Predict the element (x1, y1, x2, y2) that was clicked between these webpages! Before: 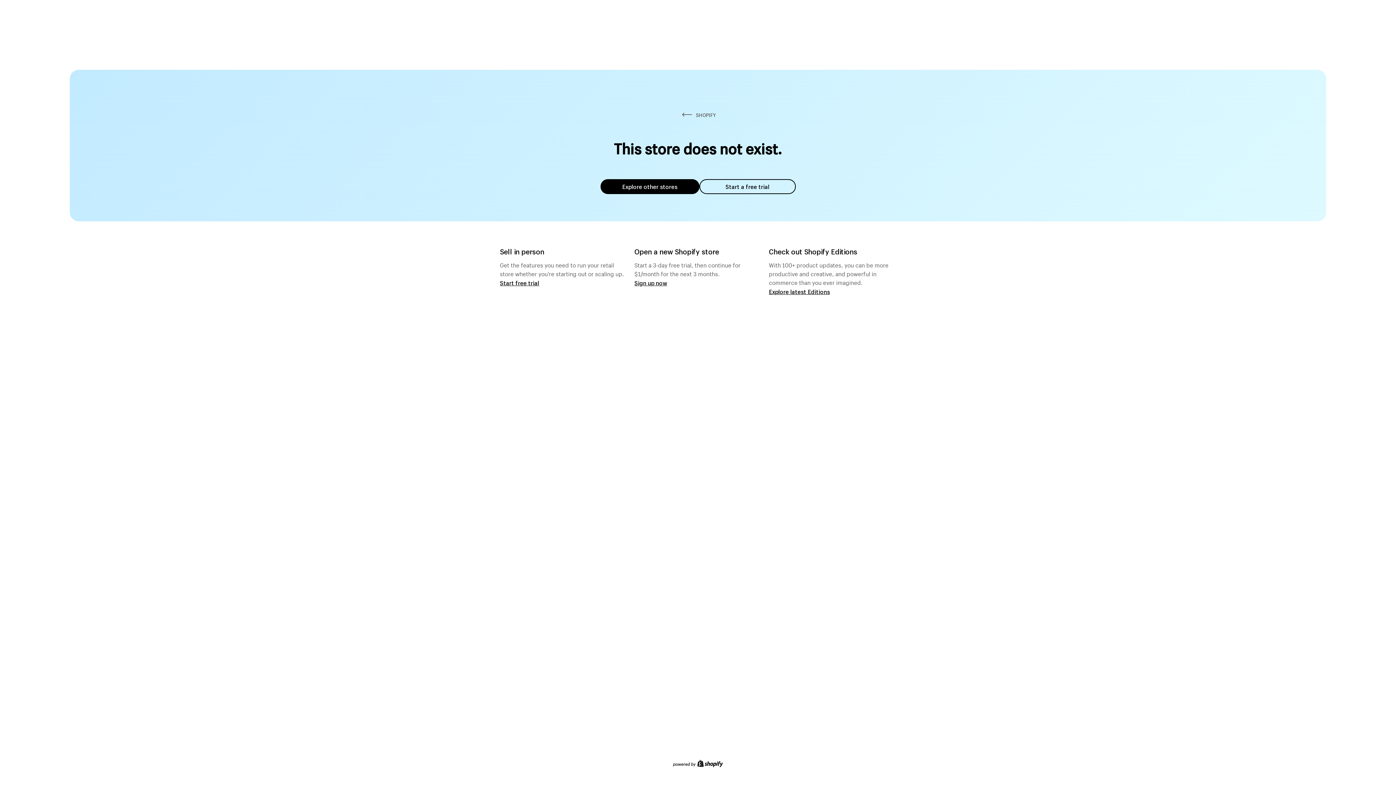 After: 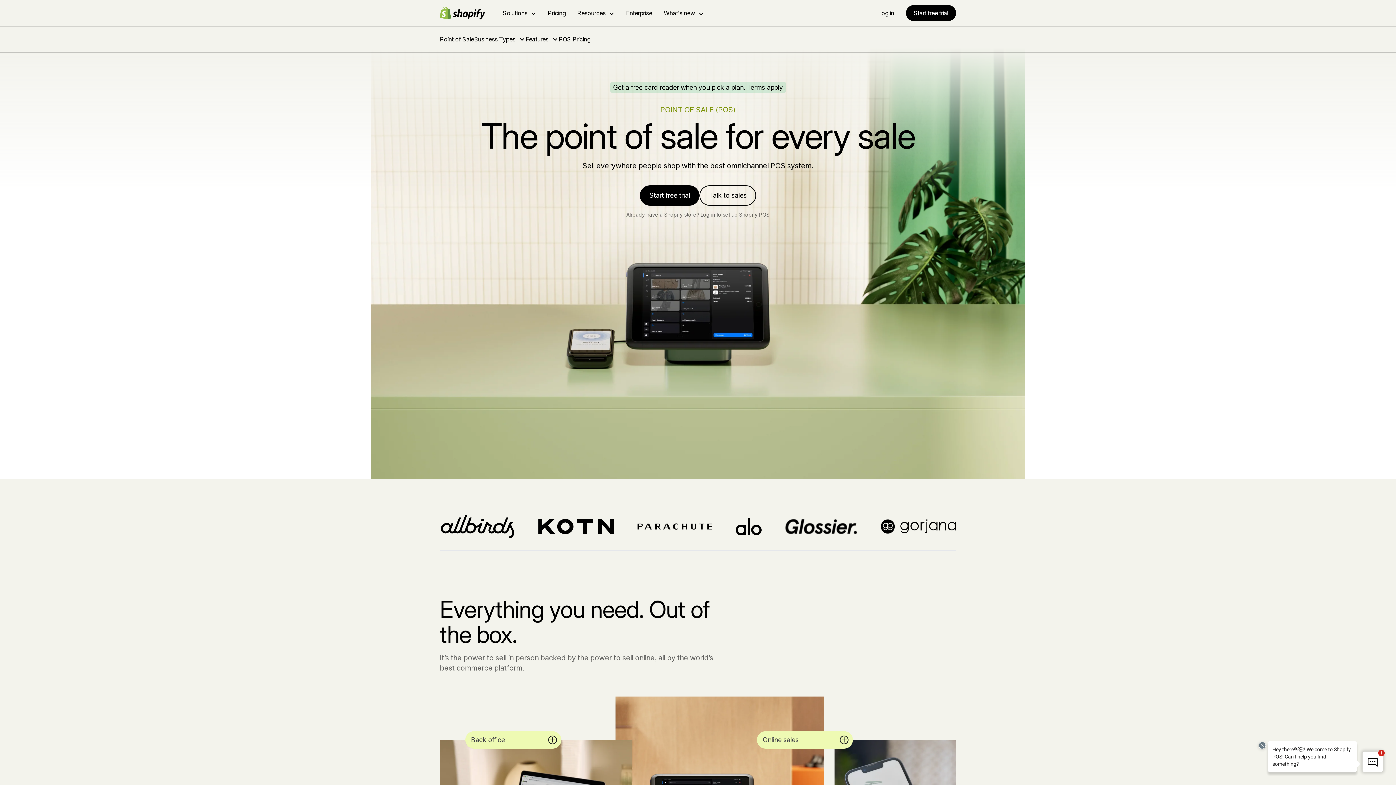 Action: bbox: (500, 279, 539, 286) label: Start free trial